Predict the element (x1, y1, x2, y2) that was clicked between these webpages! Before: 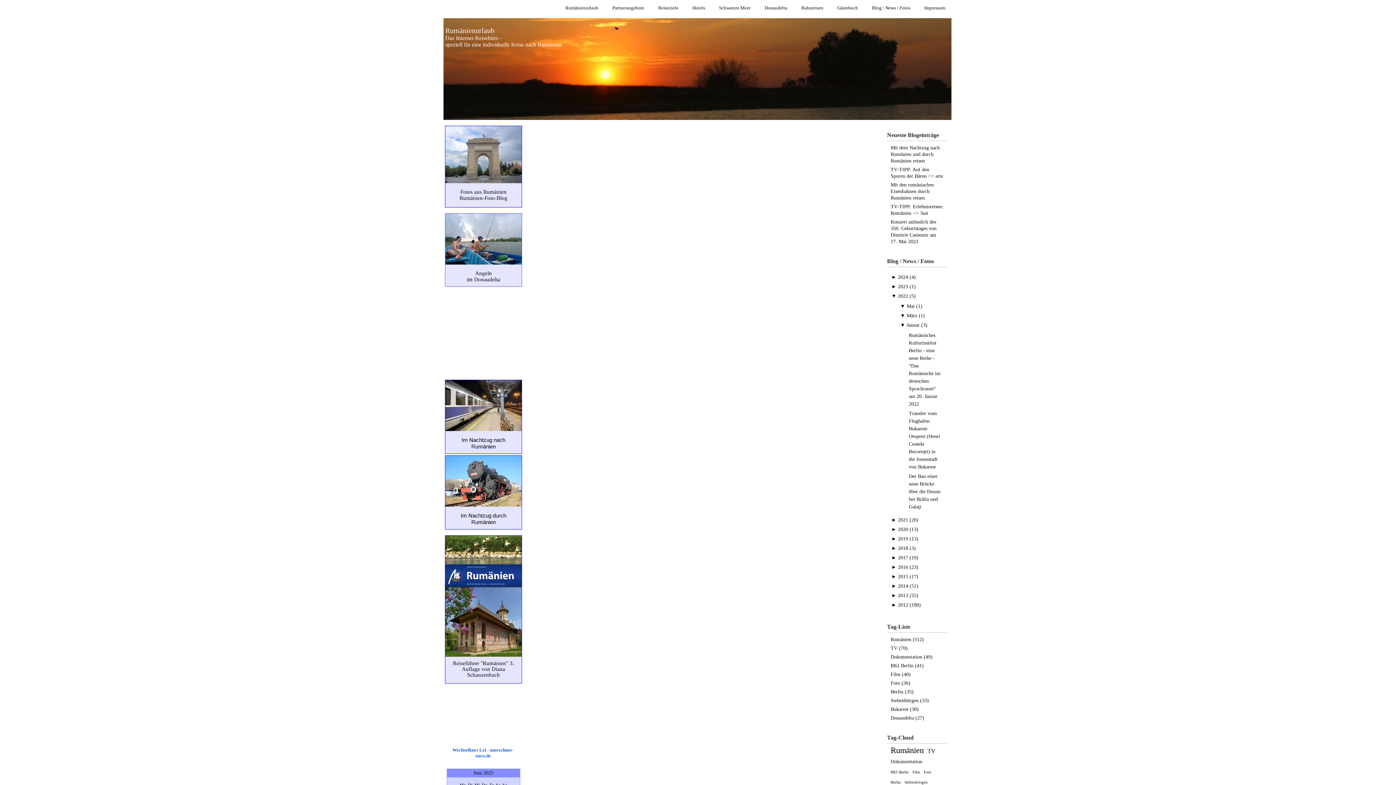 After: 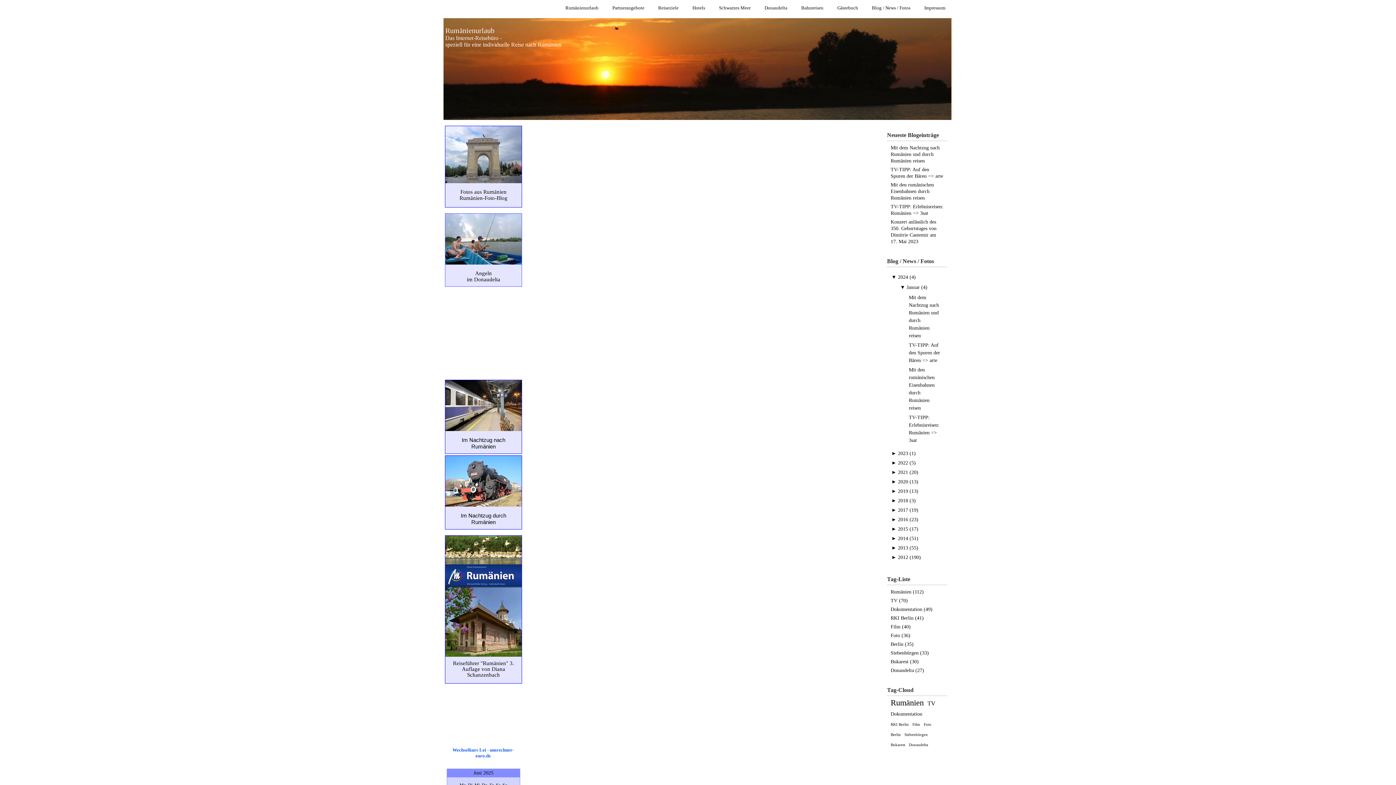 Action: label: Dokumentation bbox: (890, 759, 922, 764)